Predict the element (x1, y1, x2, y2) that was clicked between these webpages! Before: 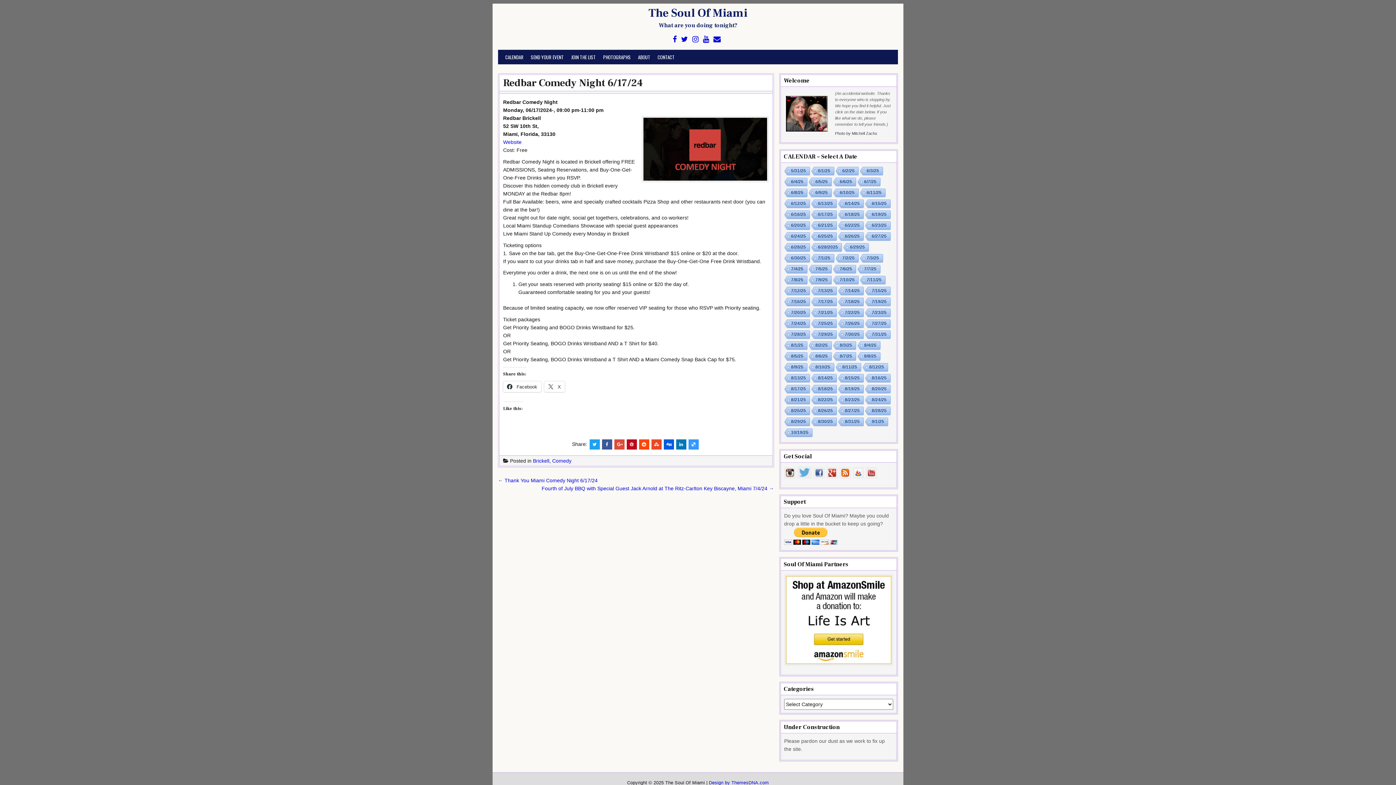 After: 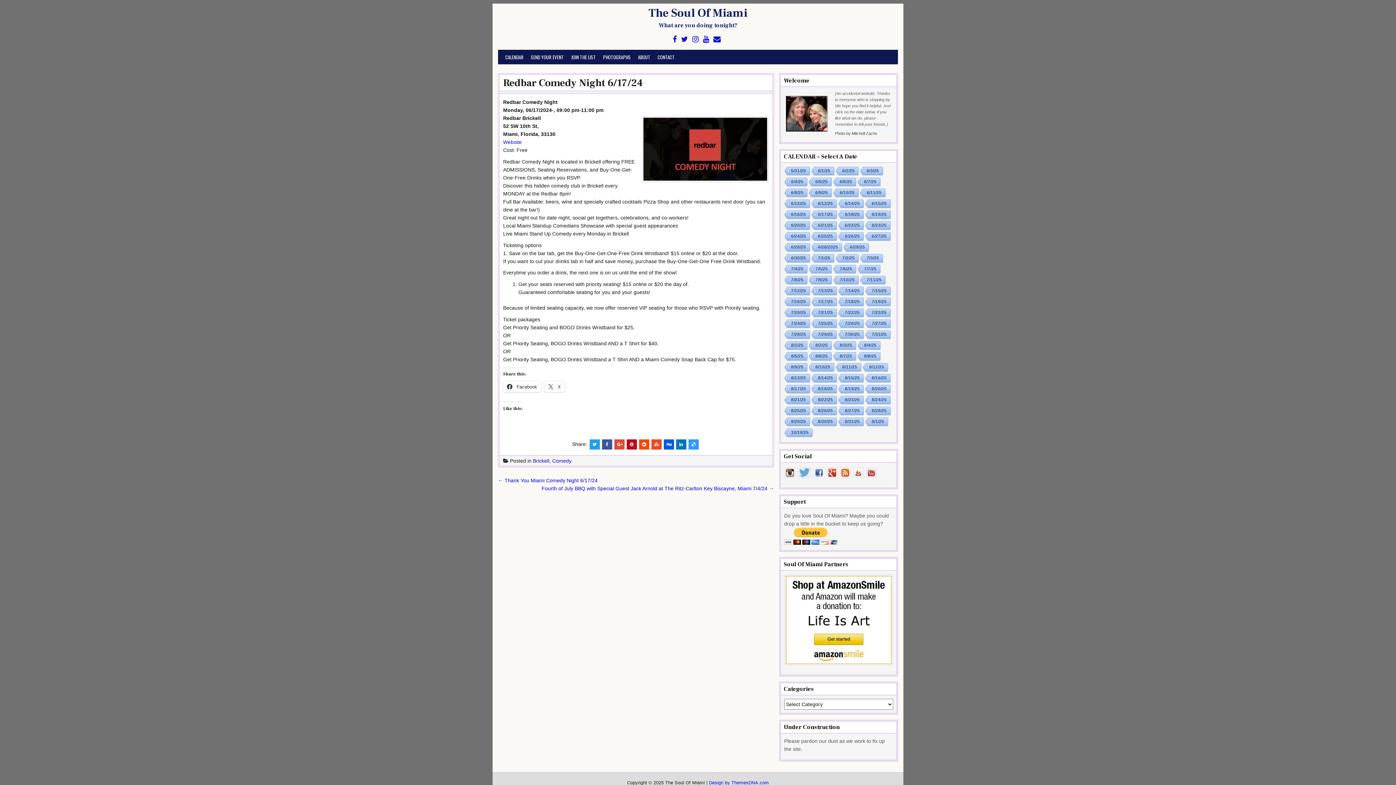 Action: bbox: (813, 477, 825, 483)